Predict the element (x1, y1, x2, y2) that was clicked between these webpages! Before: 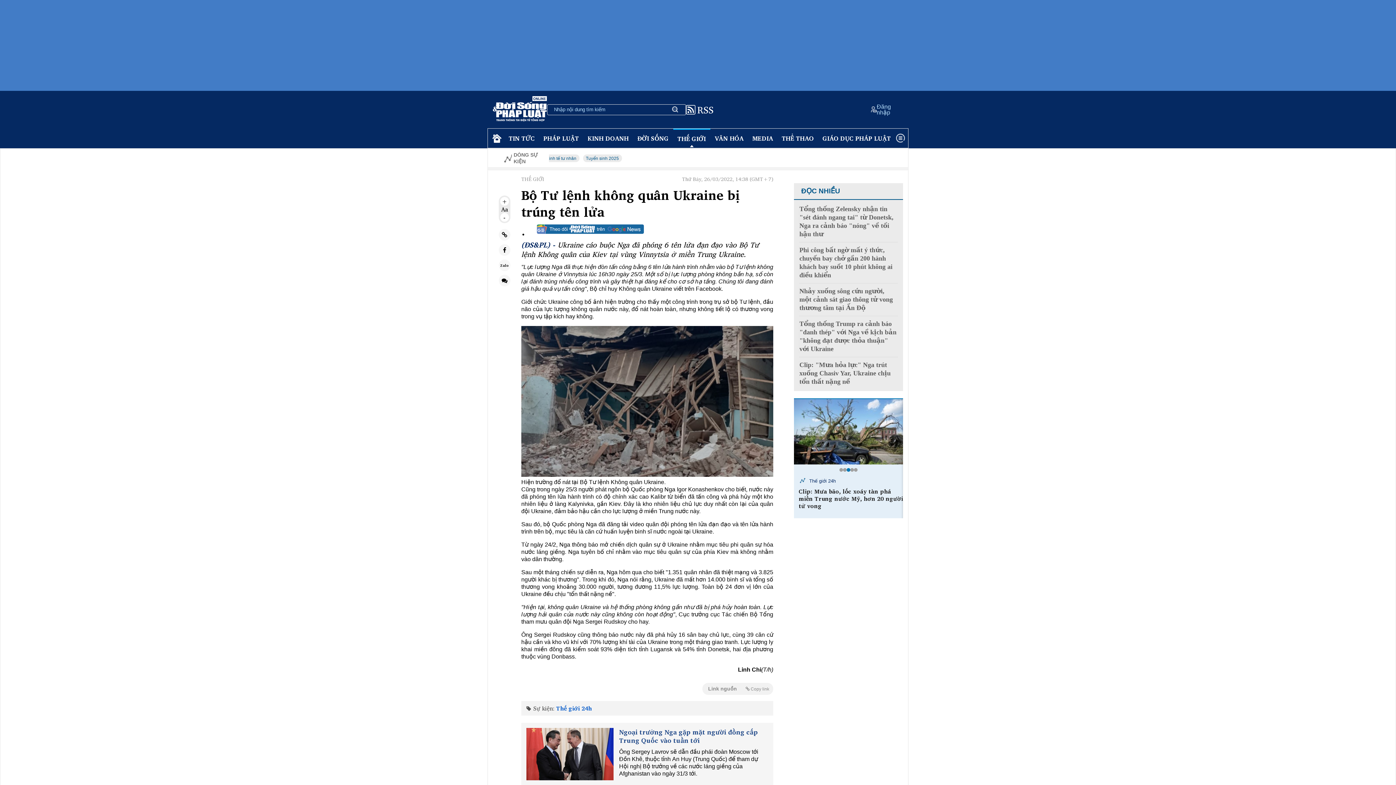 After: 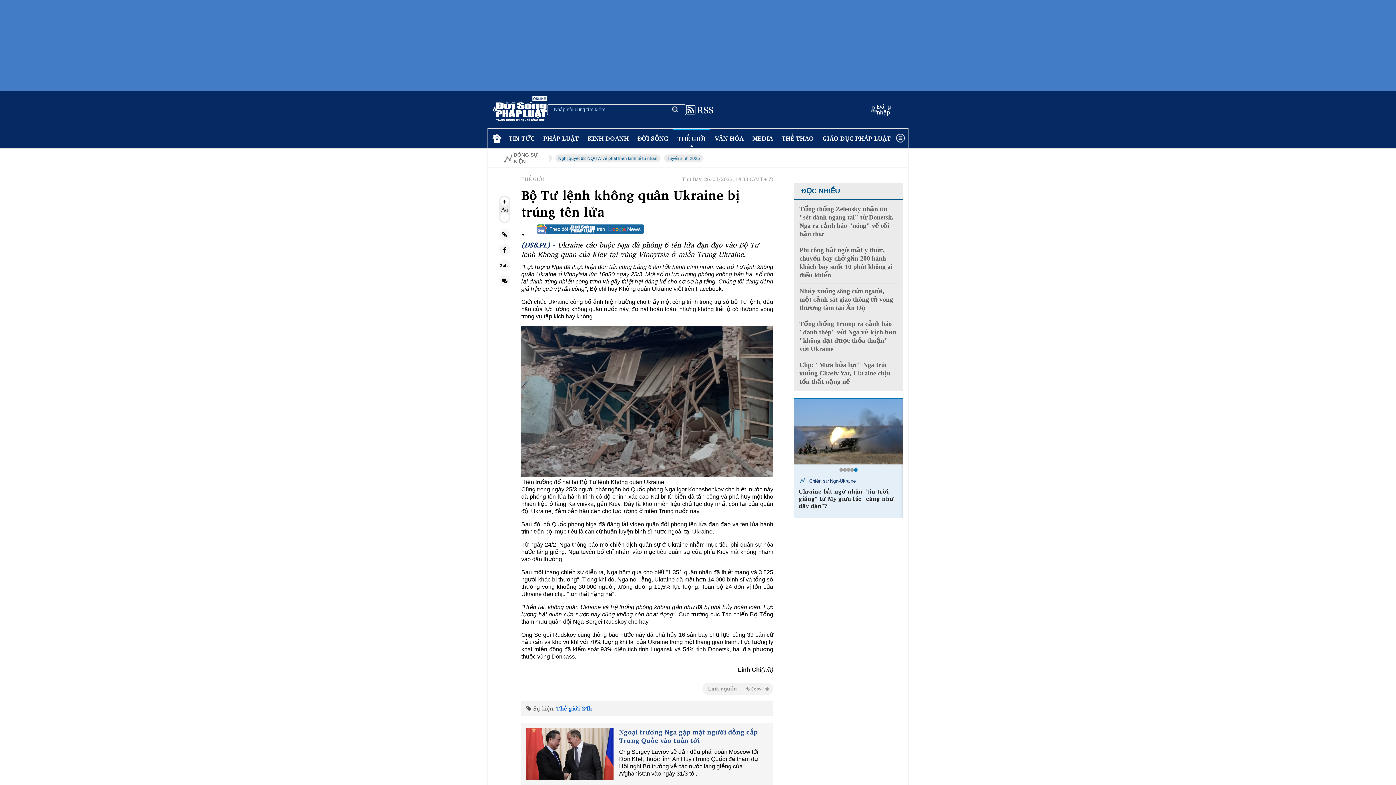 Action: bbox: (868, 103, 903, 115) label: Đăng nhập